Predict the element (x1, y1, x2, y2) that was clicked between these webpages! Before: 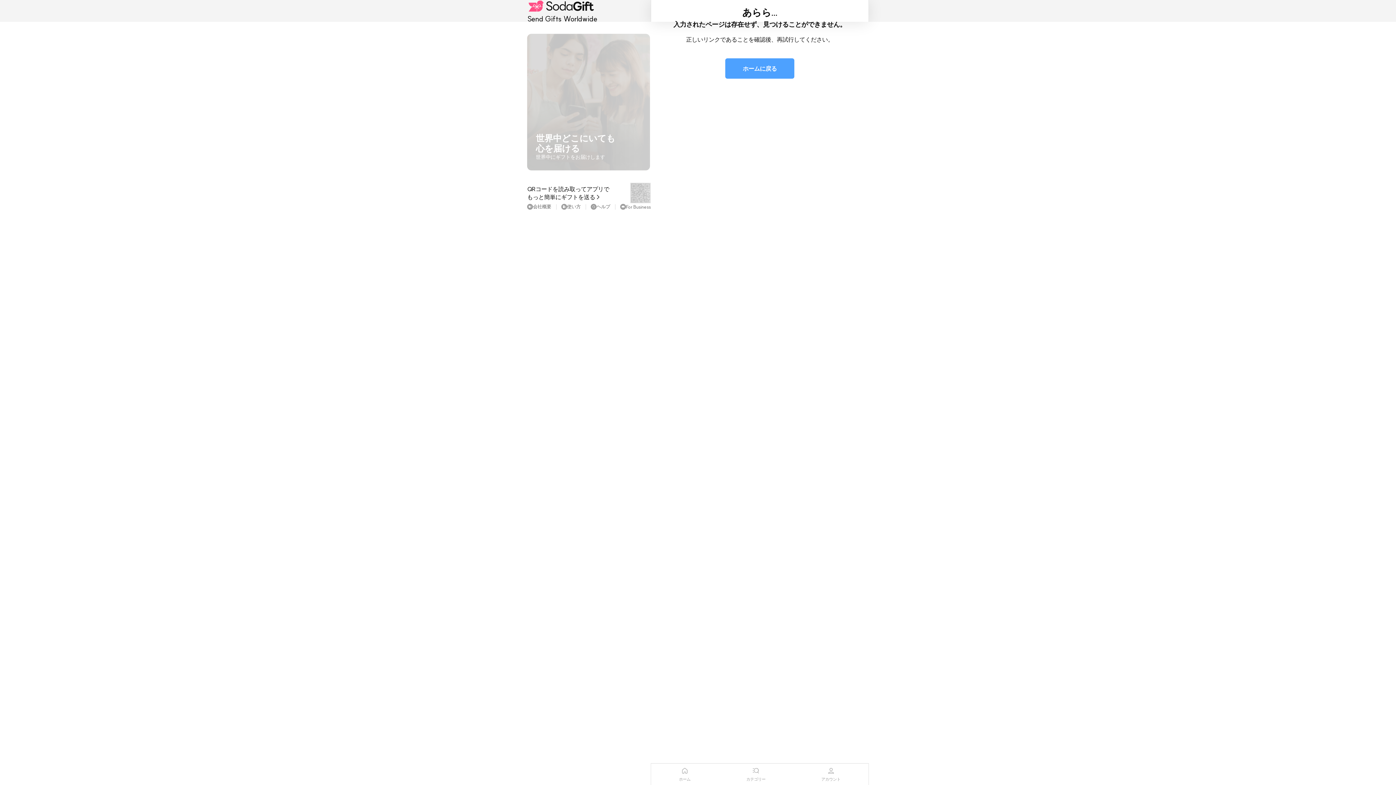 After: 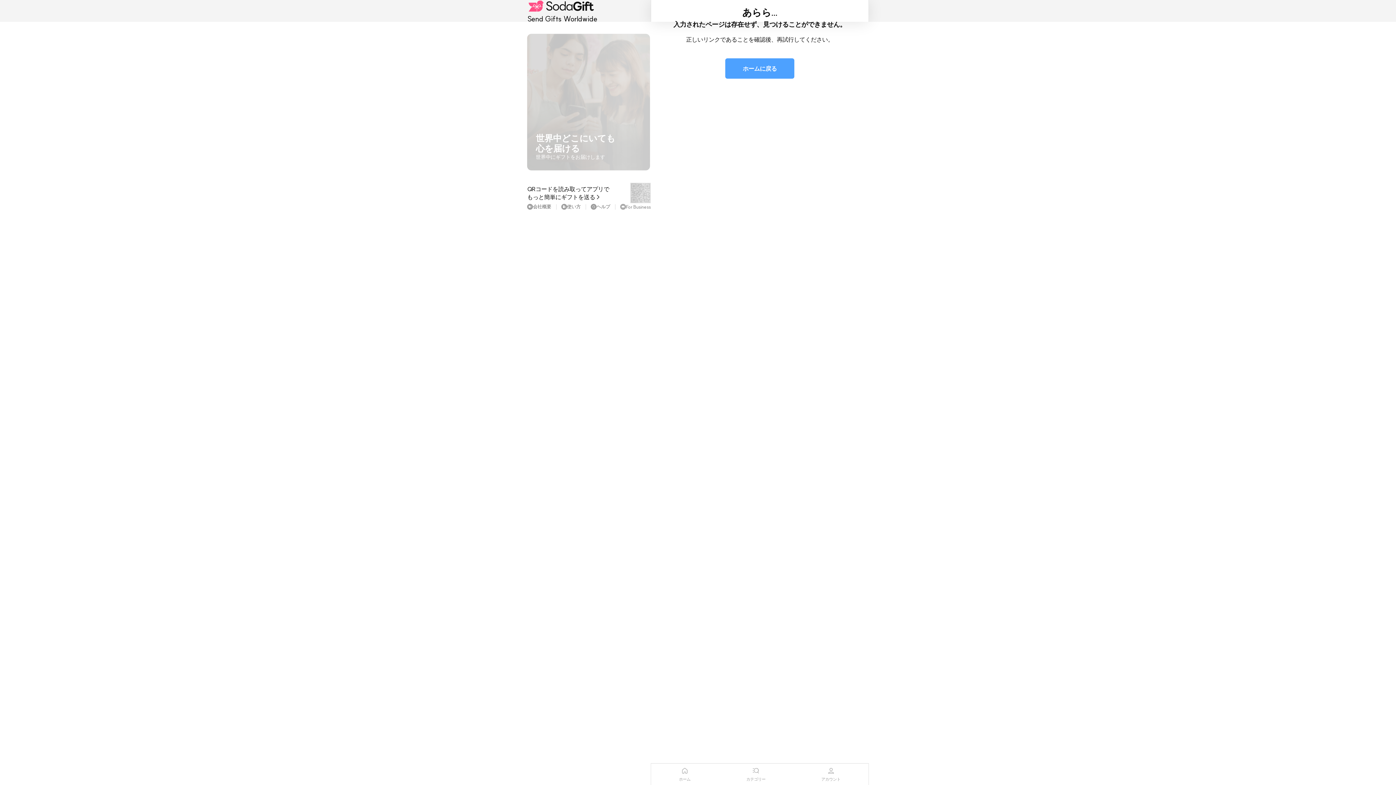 Action: bbox: (620, 203, 650, 210) label: For Business